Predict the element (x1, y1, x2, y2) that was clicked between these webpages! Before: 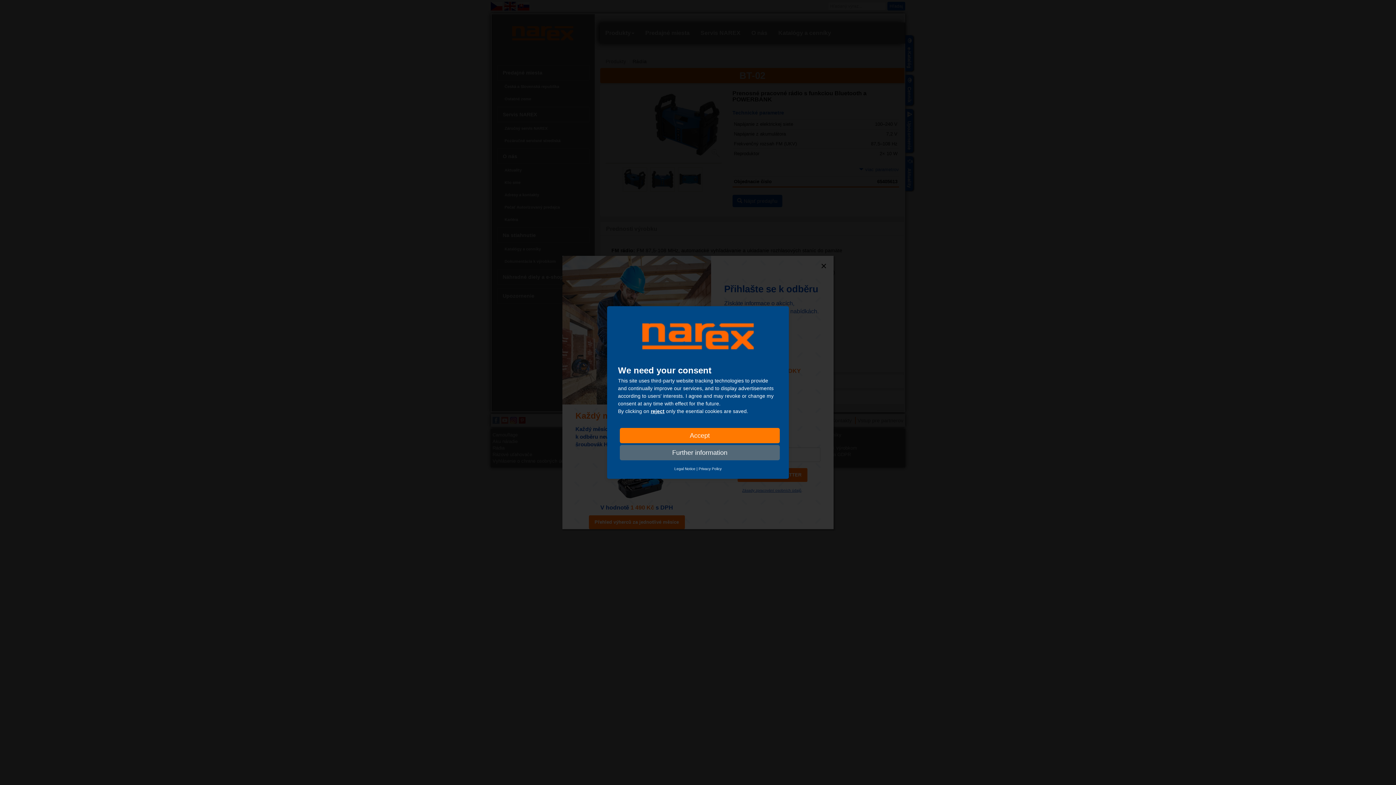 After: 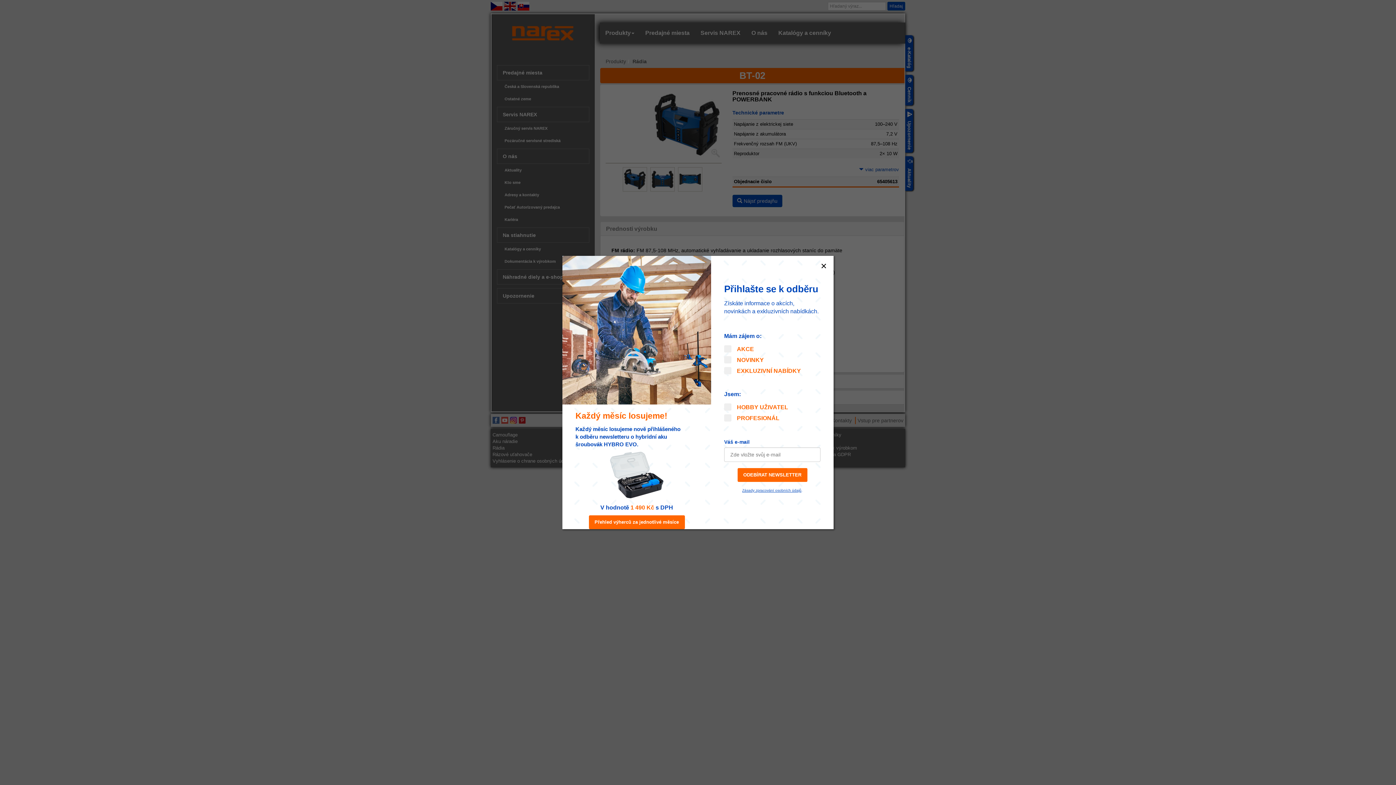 Action: label: Accept bbox: (620, 428, 780, 443)